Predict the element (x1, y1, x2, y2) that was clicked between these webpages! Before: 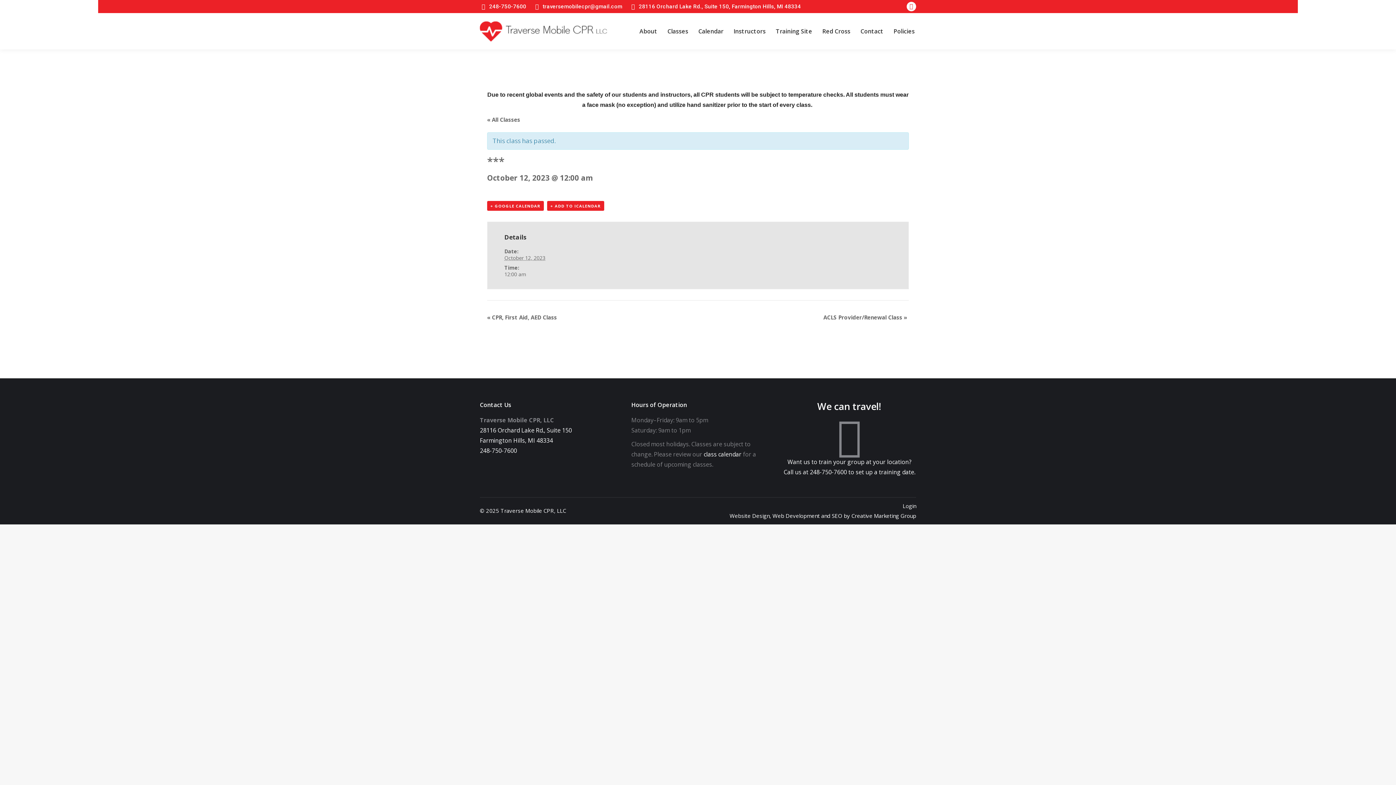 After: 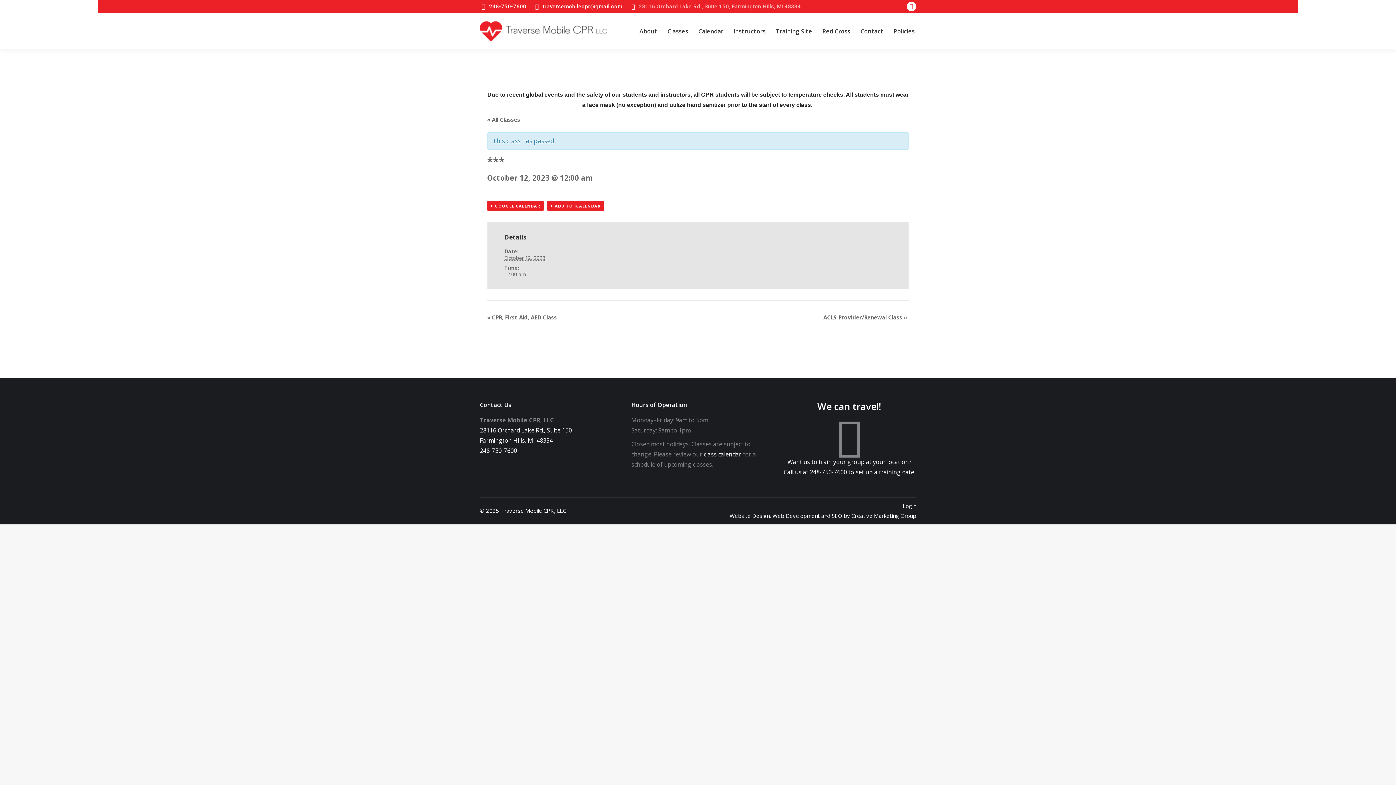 Action: label: 28116 Orchard Lake Rd., Suite 150, Farmington Hills, MI 48334 bbox: (638, 2, 801, 10)